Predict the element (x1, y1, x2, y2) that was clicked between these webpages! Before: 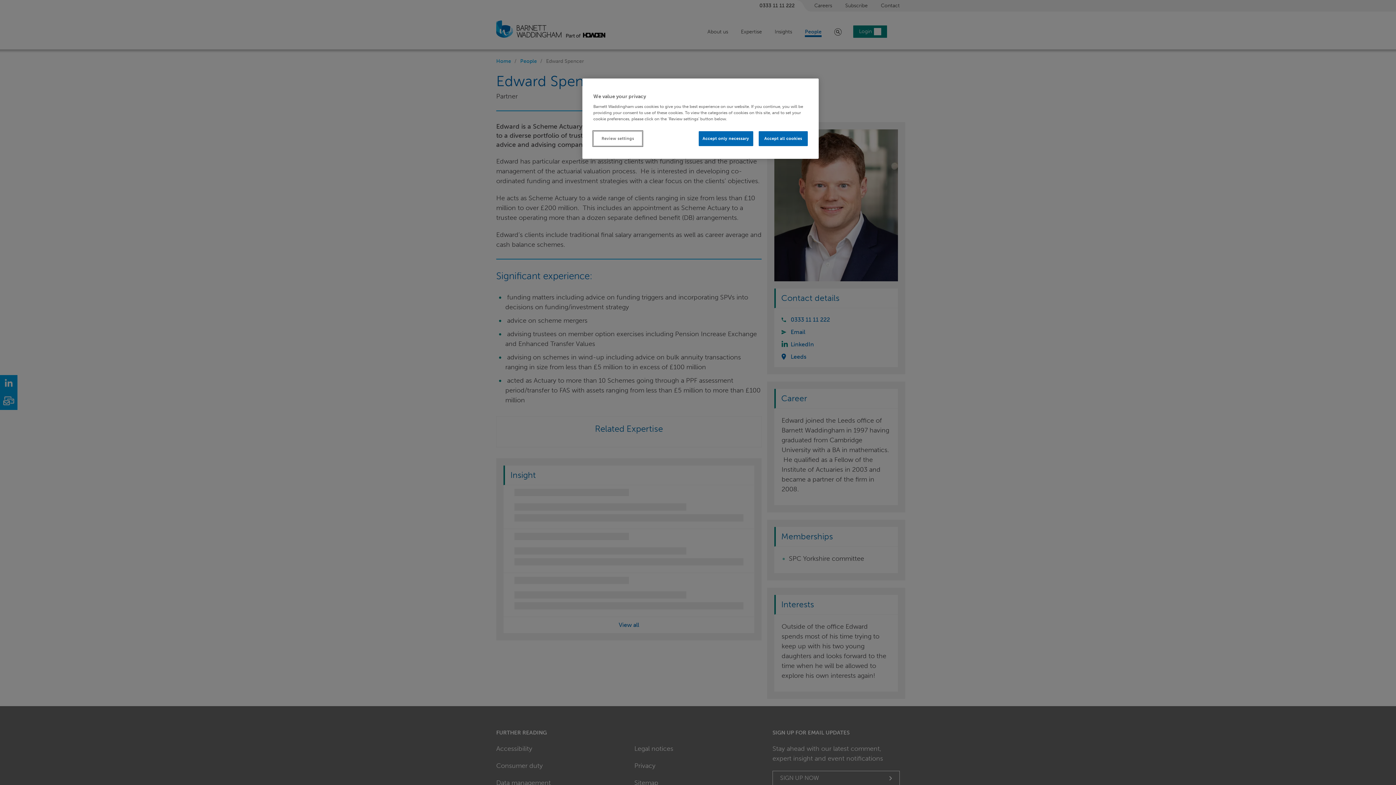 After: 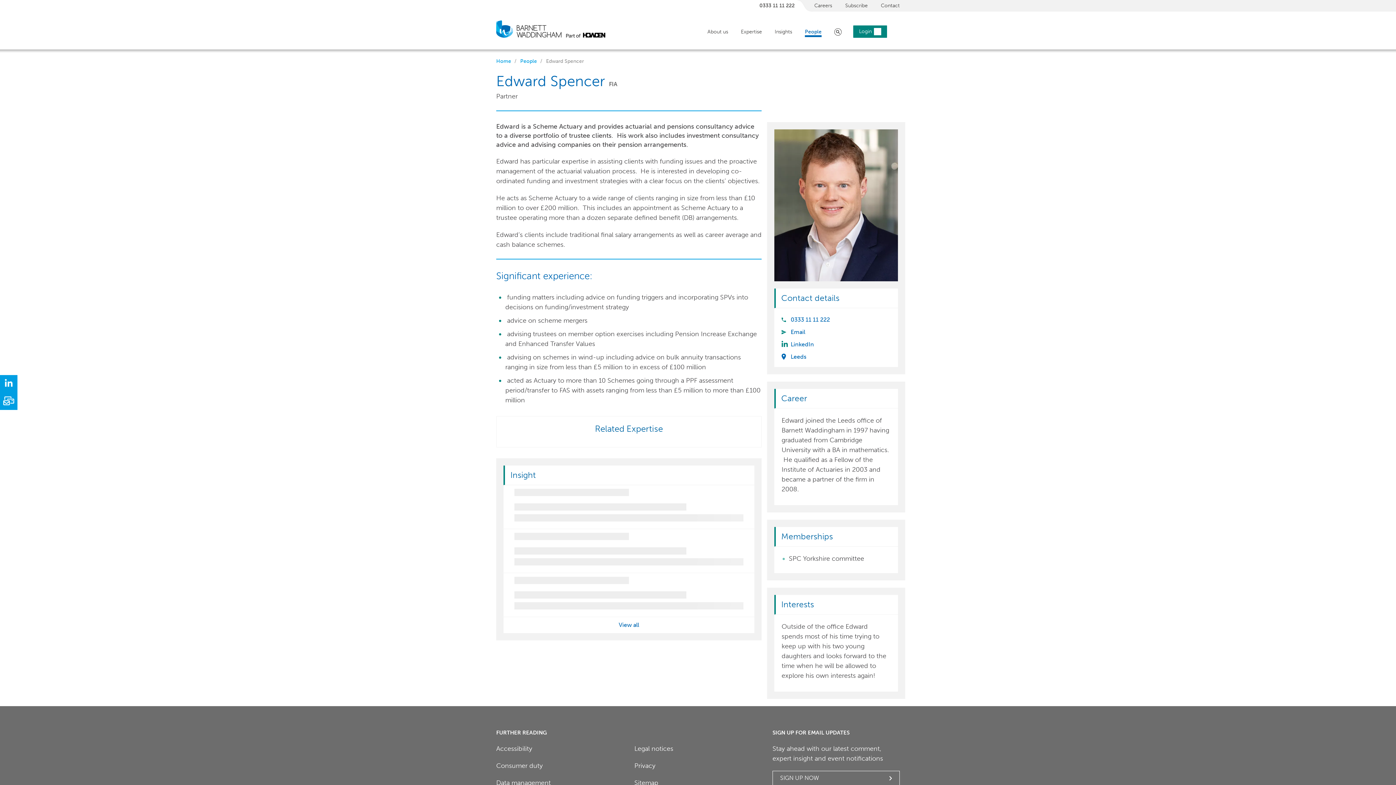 Action: label: Accept all cookies bbox: (758, 131, 808, 146)